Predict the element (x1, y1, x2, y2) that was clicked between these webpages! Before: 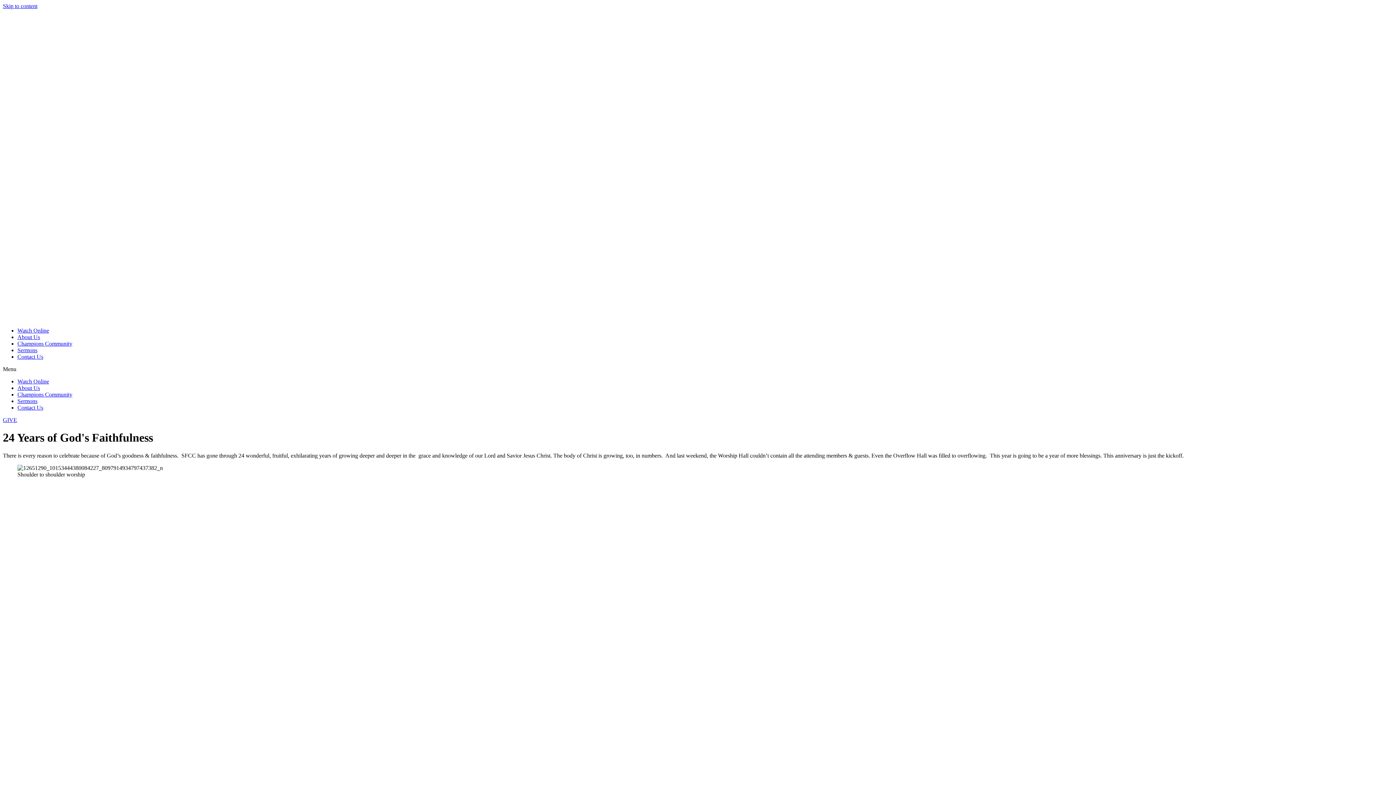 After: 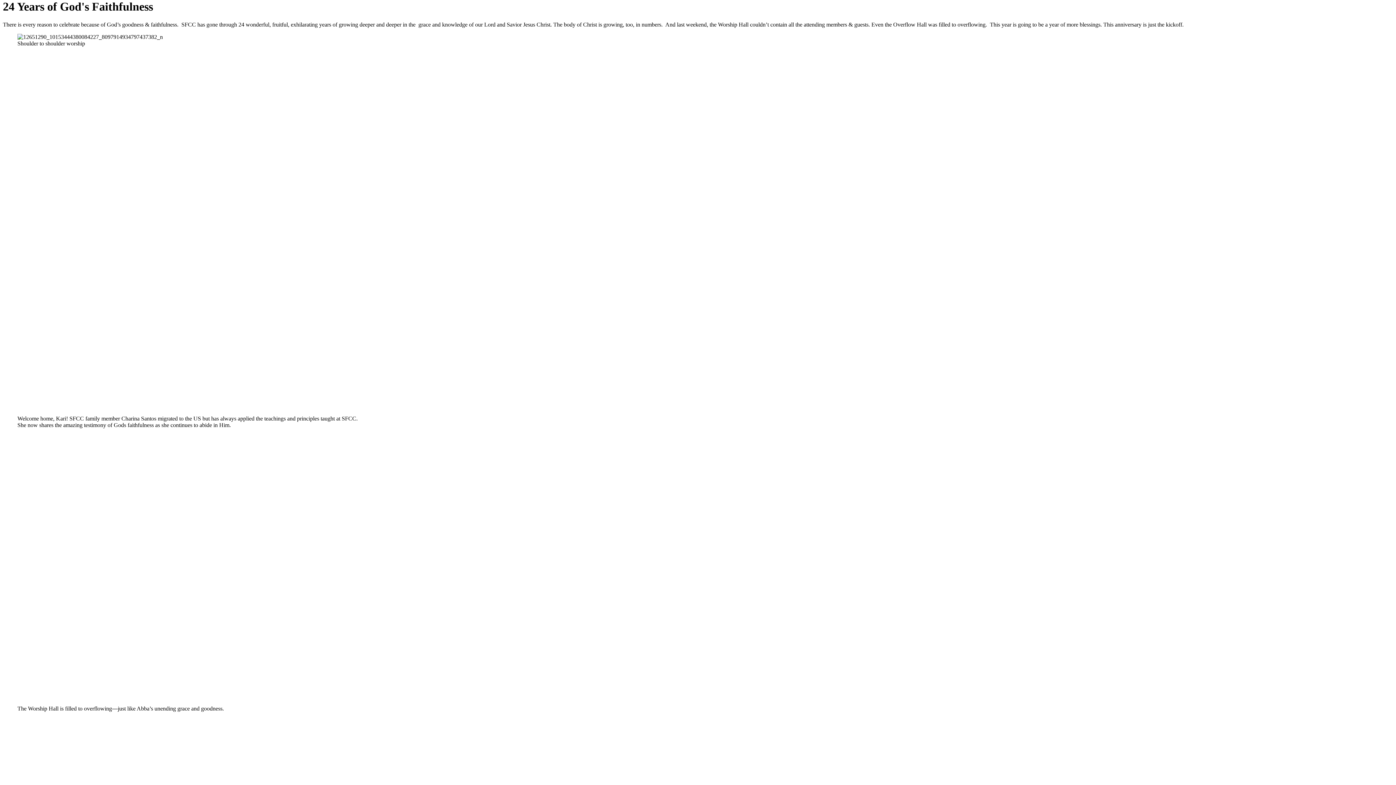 Action: label: Skip to content bbox: (2, 2, 37, 9)